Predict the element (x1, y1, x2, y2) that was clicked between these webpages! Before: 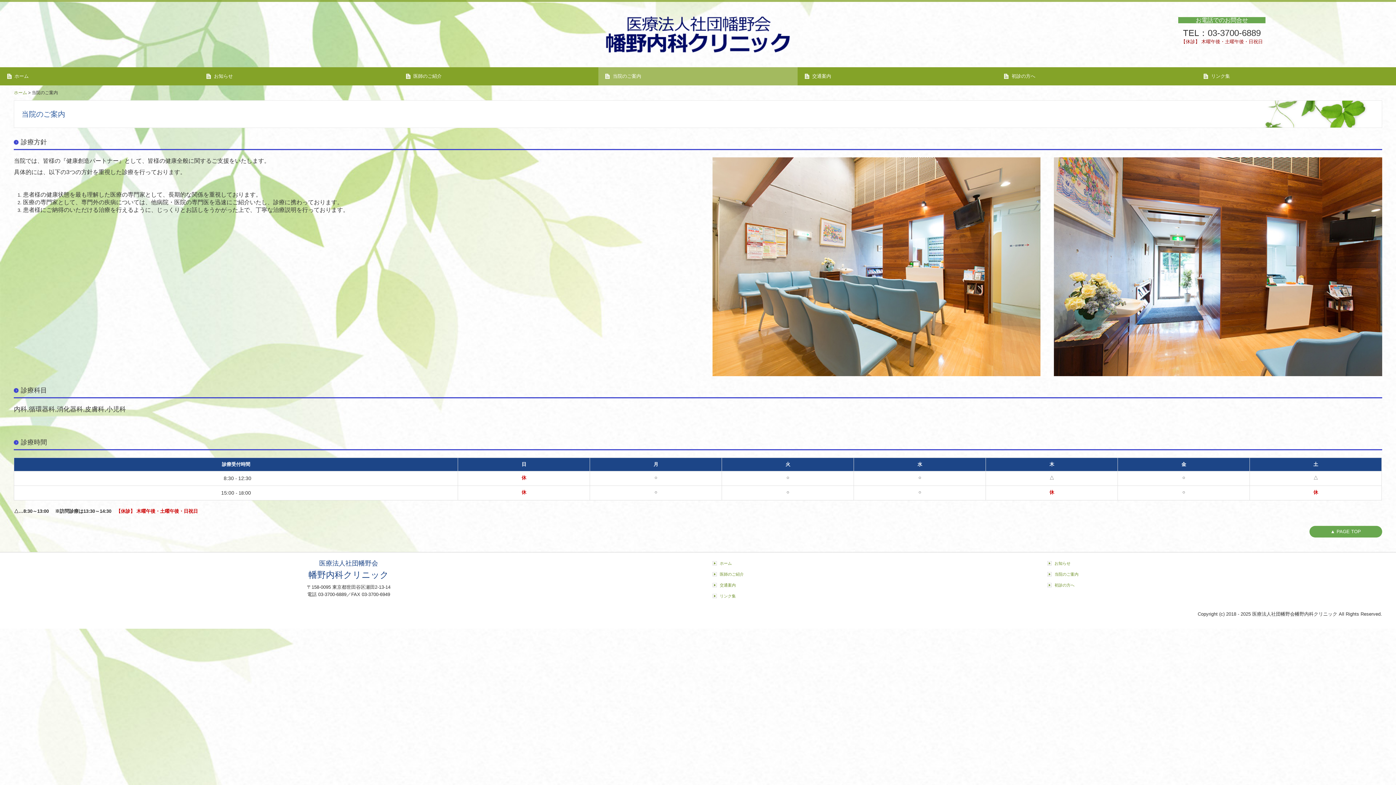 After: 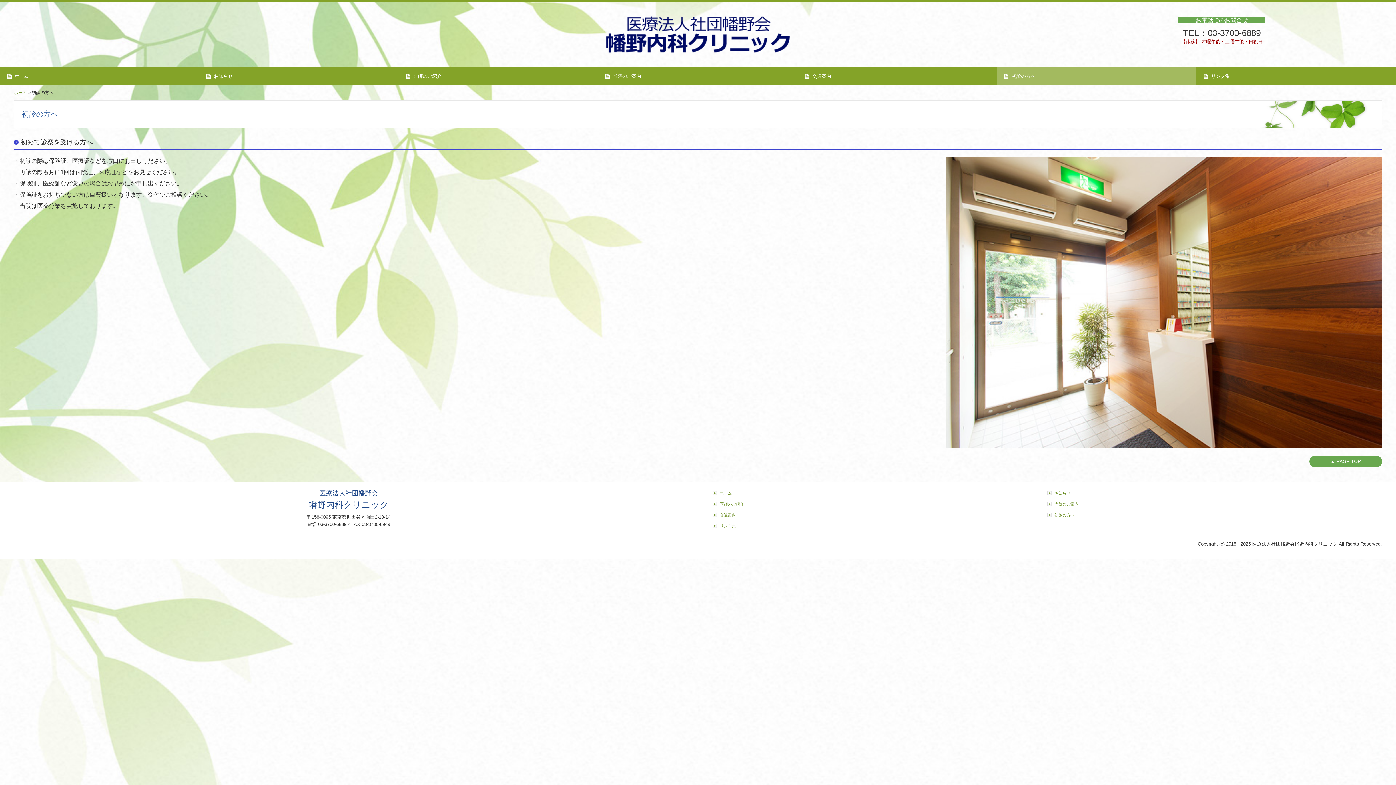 Action: label: 初診の方へ bbox: (1047, 581, 1375, 589)